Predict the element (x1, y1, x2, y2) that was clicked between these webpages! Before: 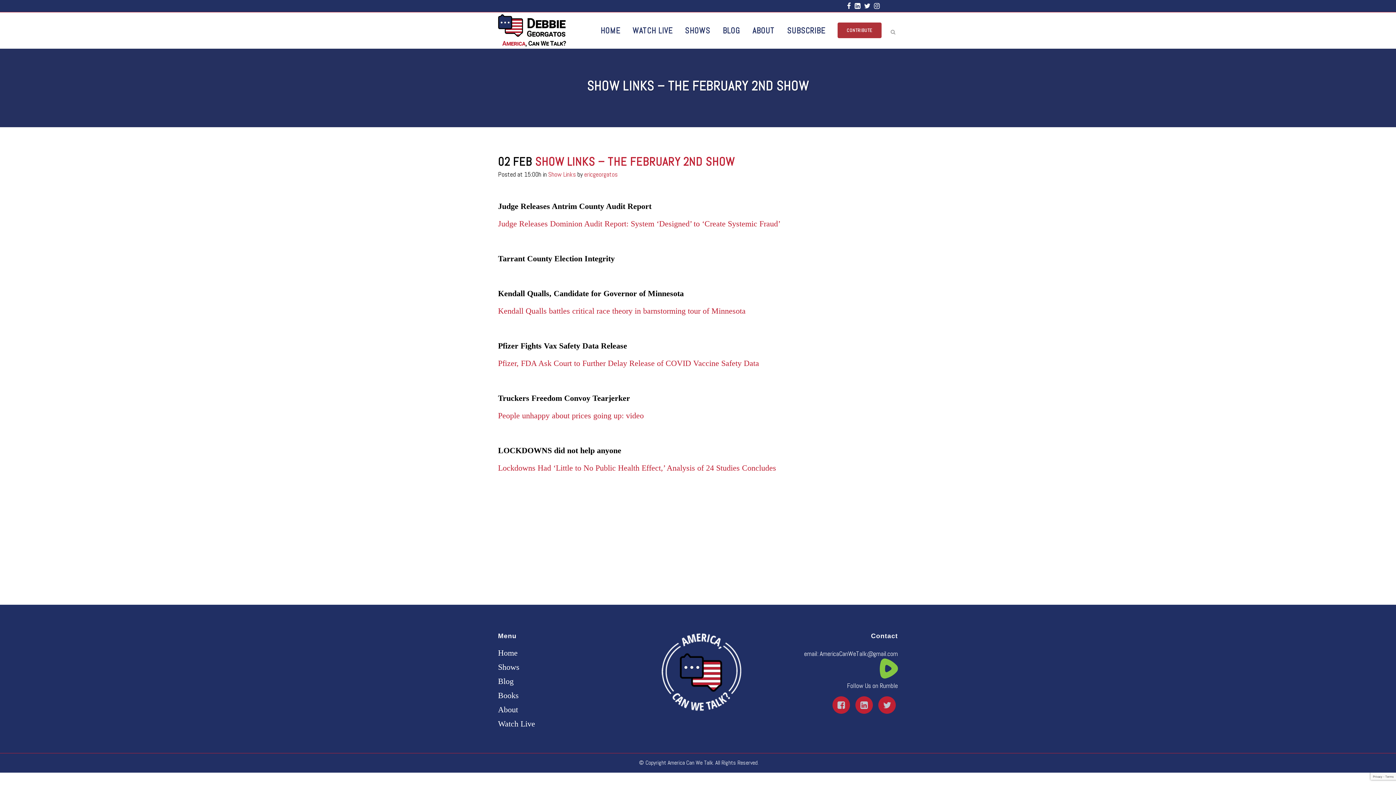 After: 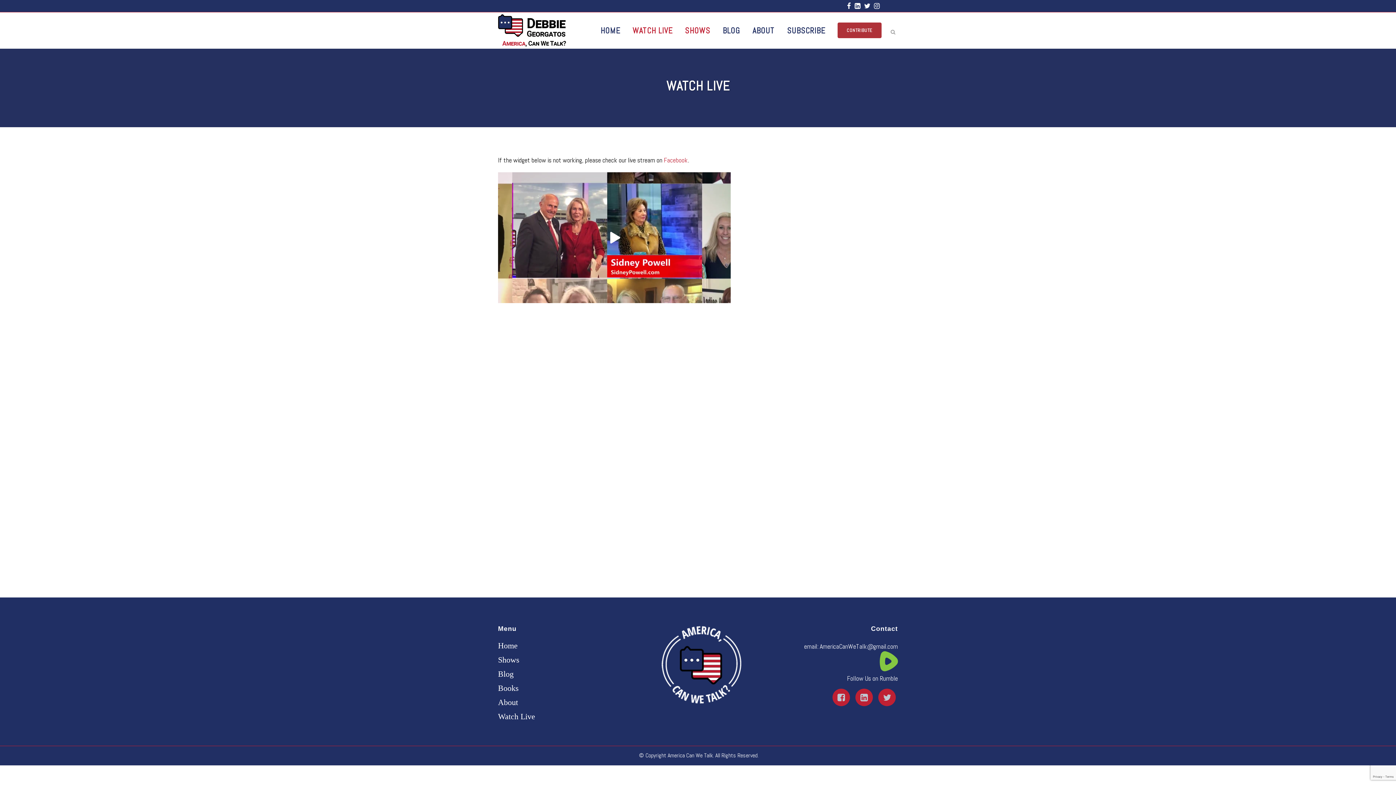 Action: label: WATCH LIVE bbox: (626, 12, 678, 48)